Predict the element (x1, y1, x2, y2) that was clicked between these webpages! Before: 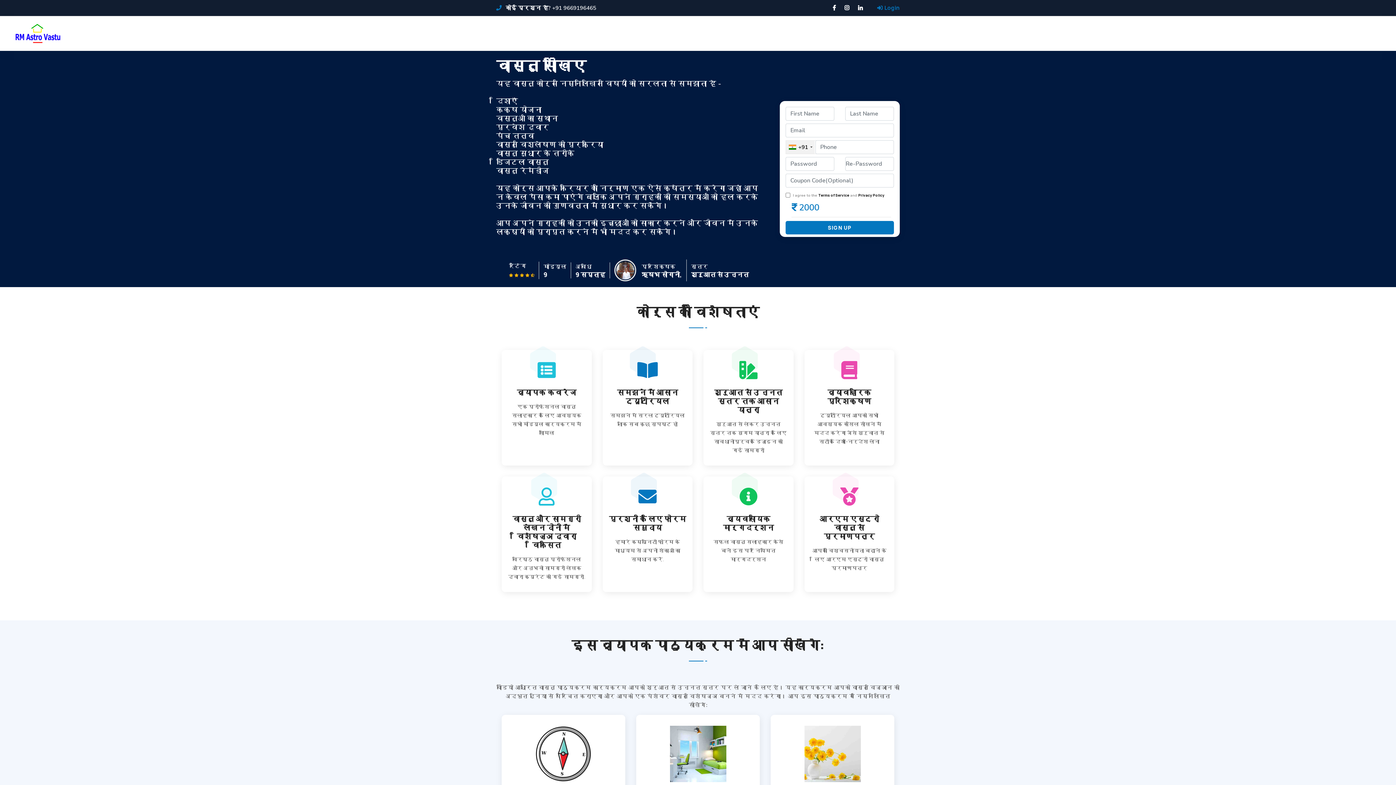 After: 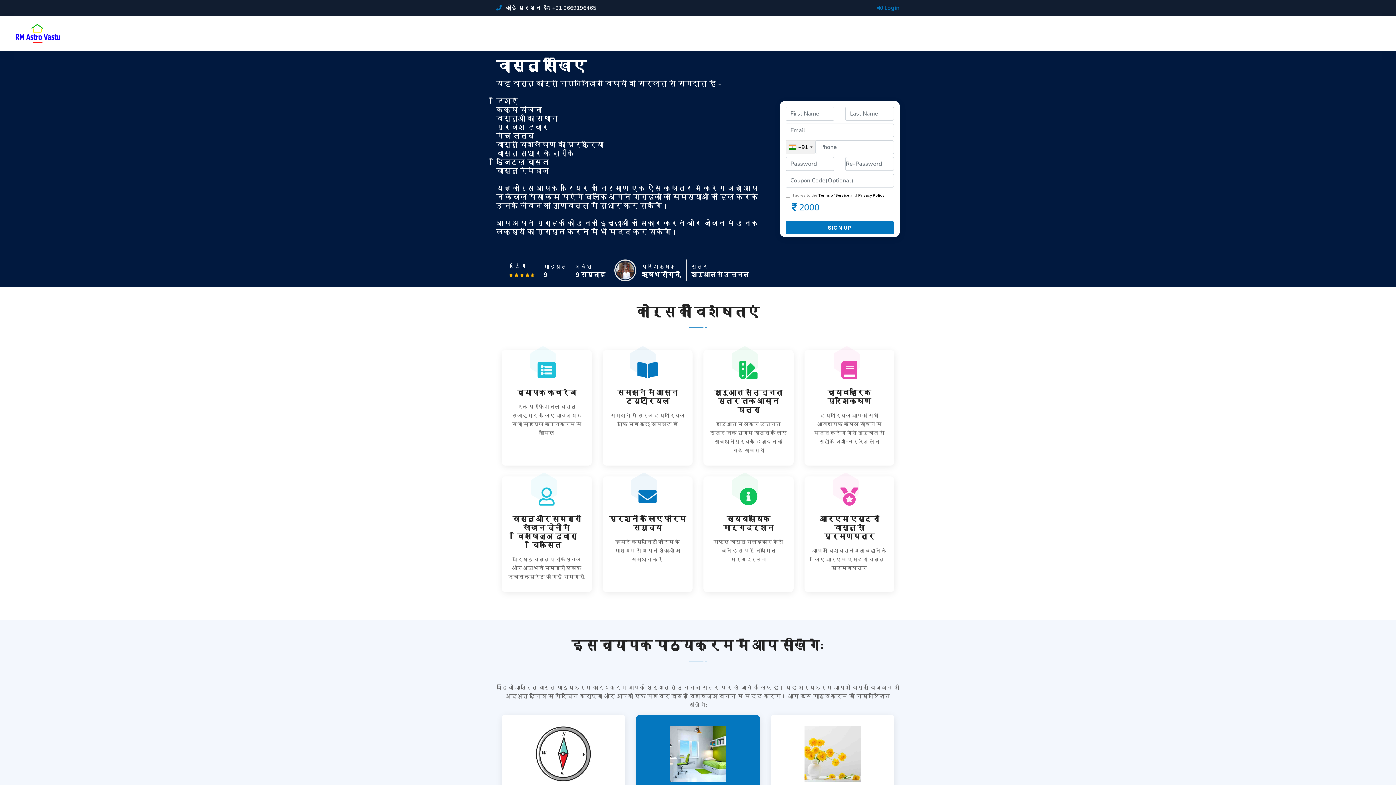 Action: label: विभिन्न दिशाओं में कमरों के स्थान का प्रभाव bbox: (641, 726, 754, 811)